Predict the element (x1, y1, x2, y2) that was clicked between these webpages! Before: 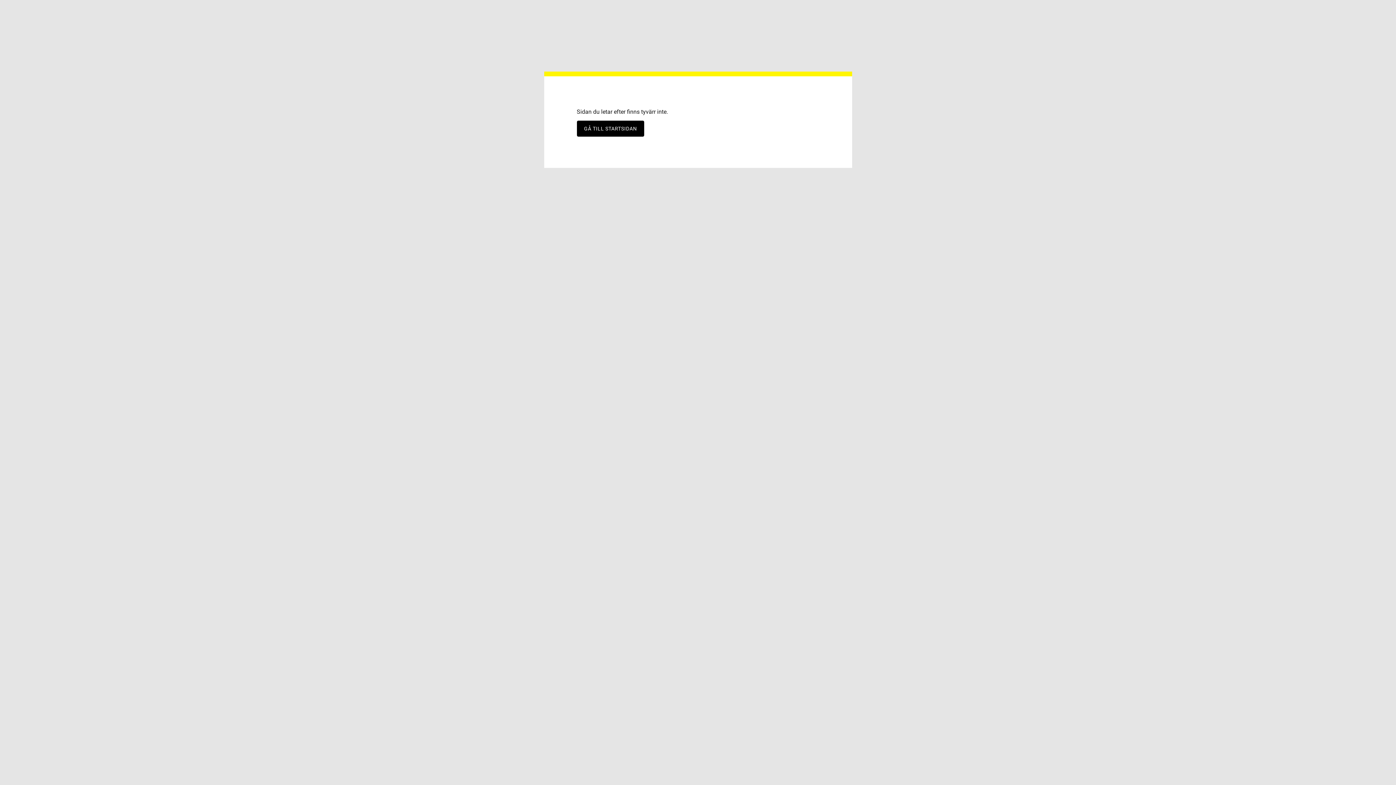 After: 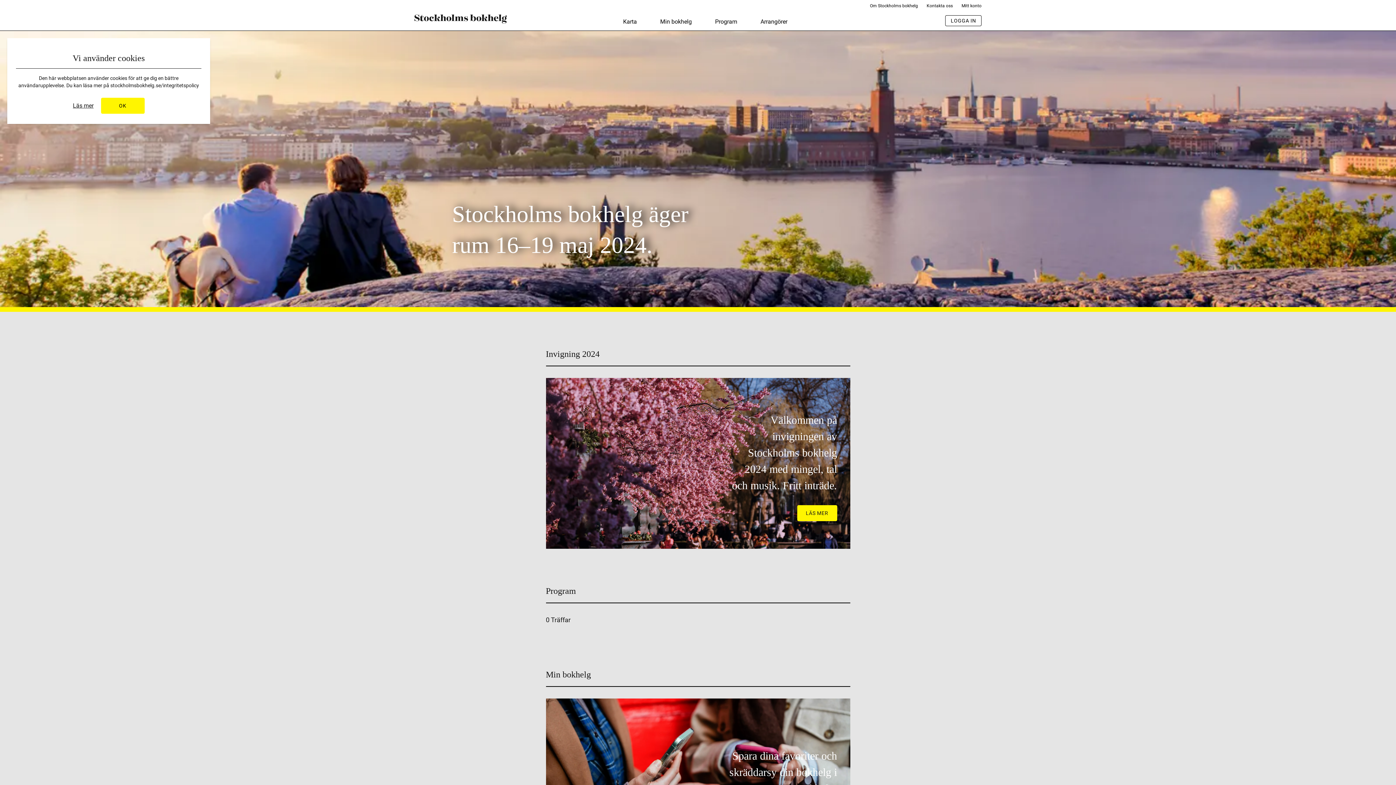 Action: label: GÅ TILL STARTSIDAN bbox: (576, 120, 644, 136)